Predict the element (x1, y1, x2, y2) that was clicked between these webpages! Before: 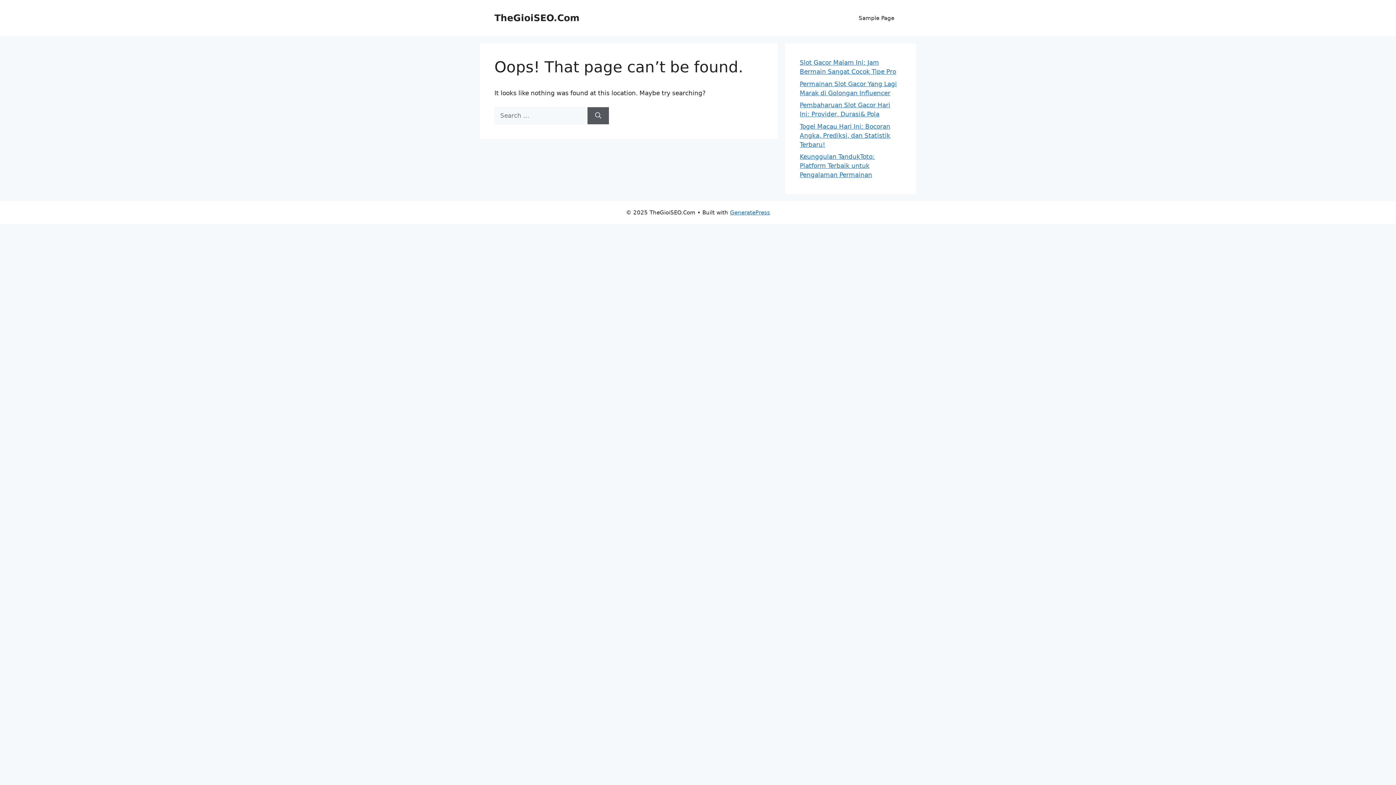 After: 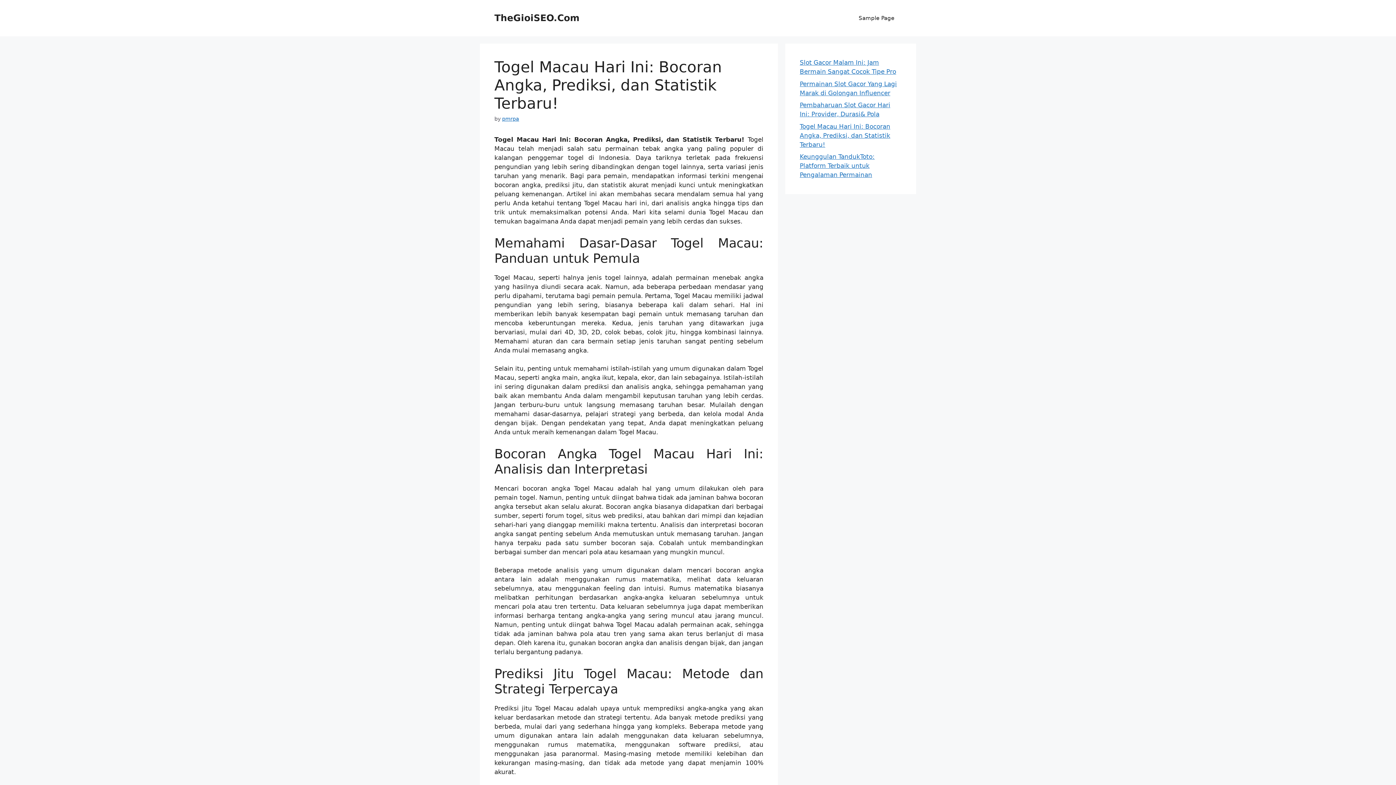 Action: label: Togel Macau Hari Ini: Bocoran Angka, Prediksi, dan Statistik Terbaru! bbox: (800, 122, 890, 148)